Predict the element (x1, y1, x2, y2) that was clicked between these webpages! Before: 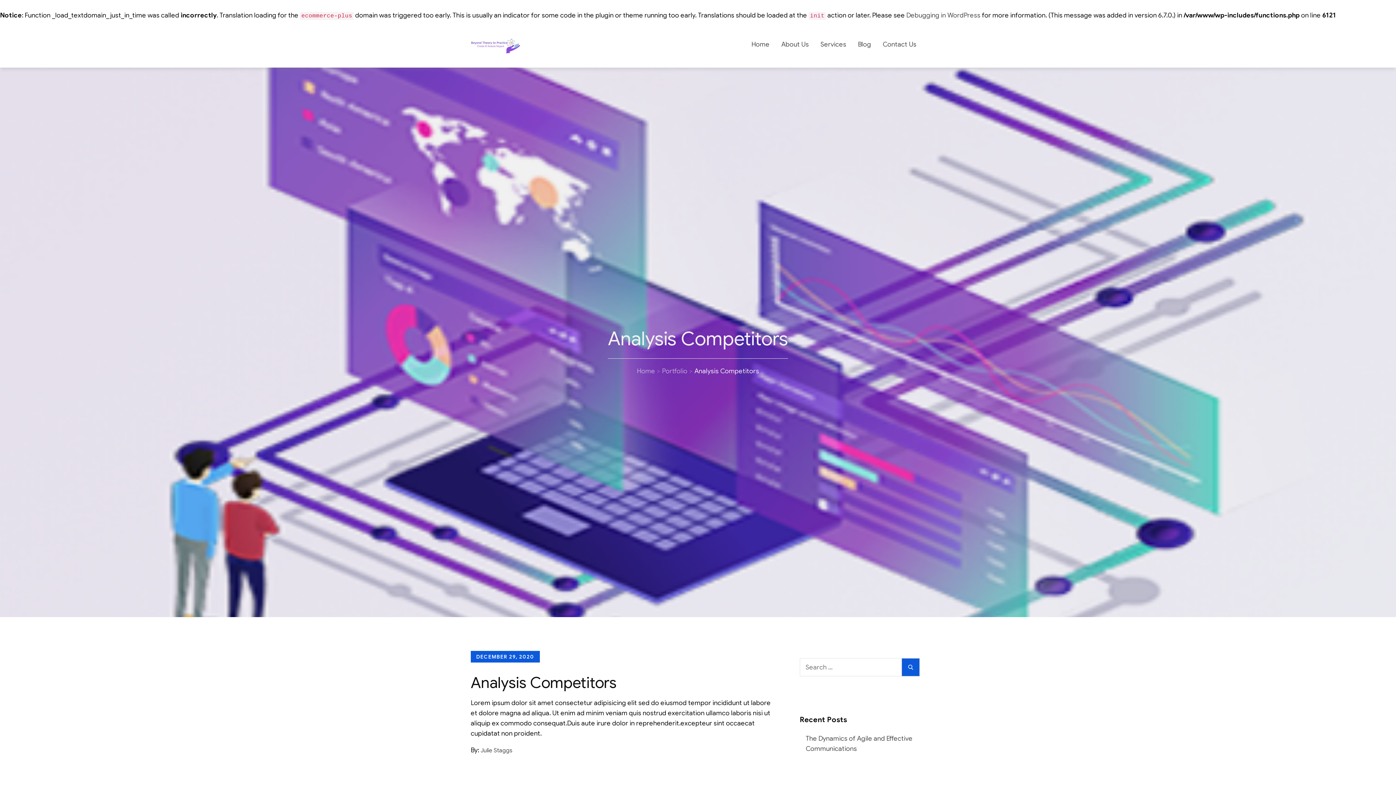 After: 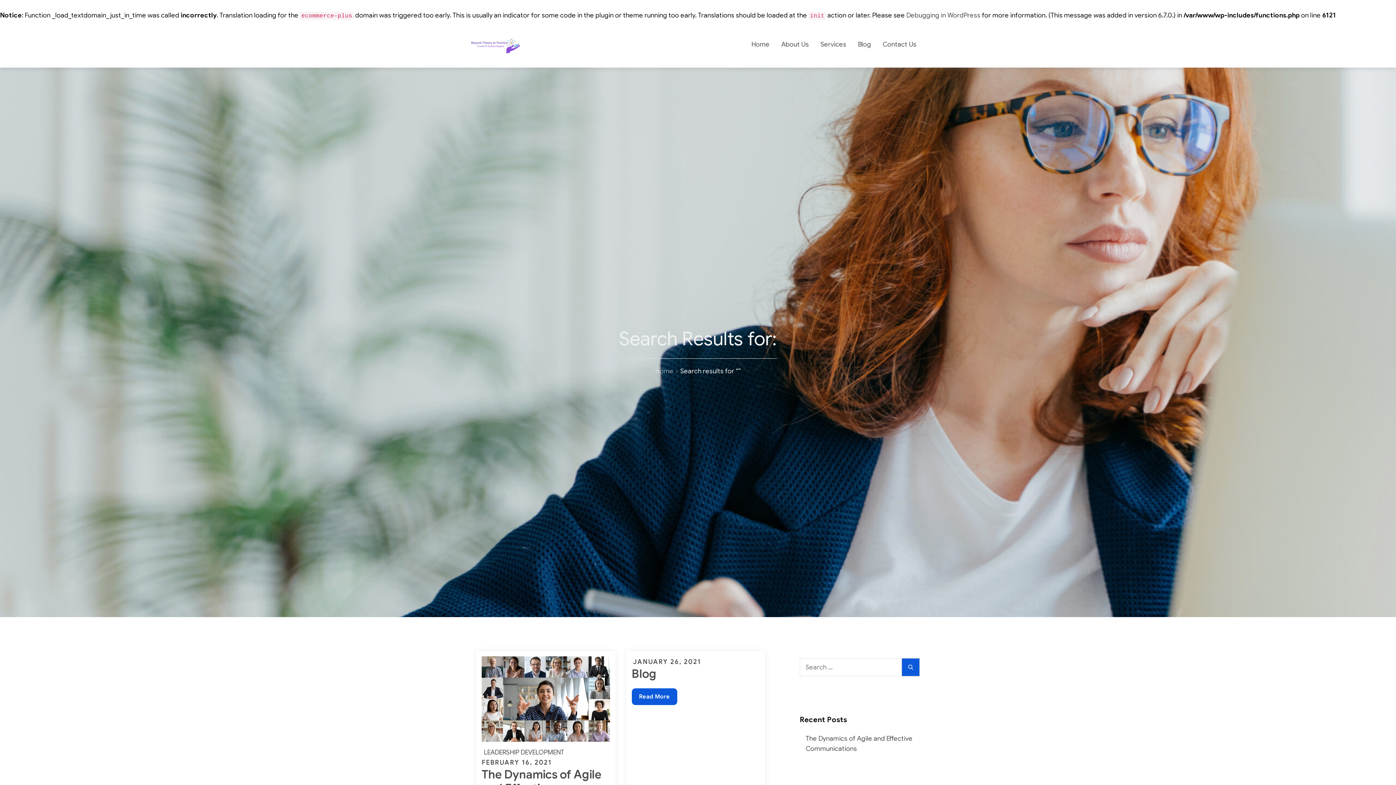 Action: bbox: (901, 658, 920, 676) label: Search